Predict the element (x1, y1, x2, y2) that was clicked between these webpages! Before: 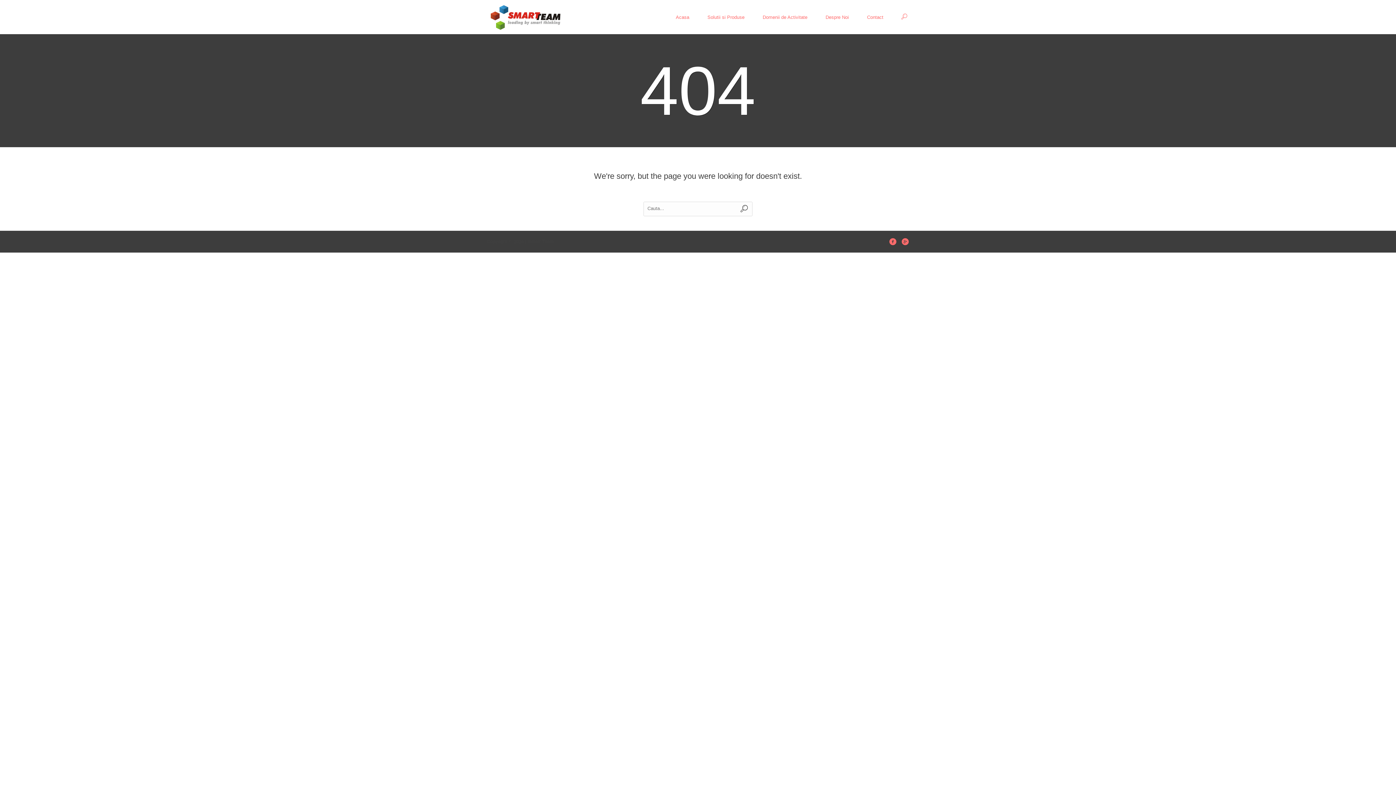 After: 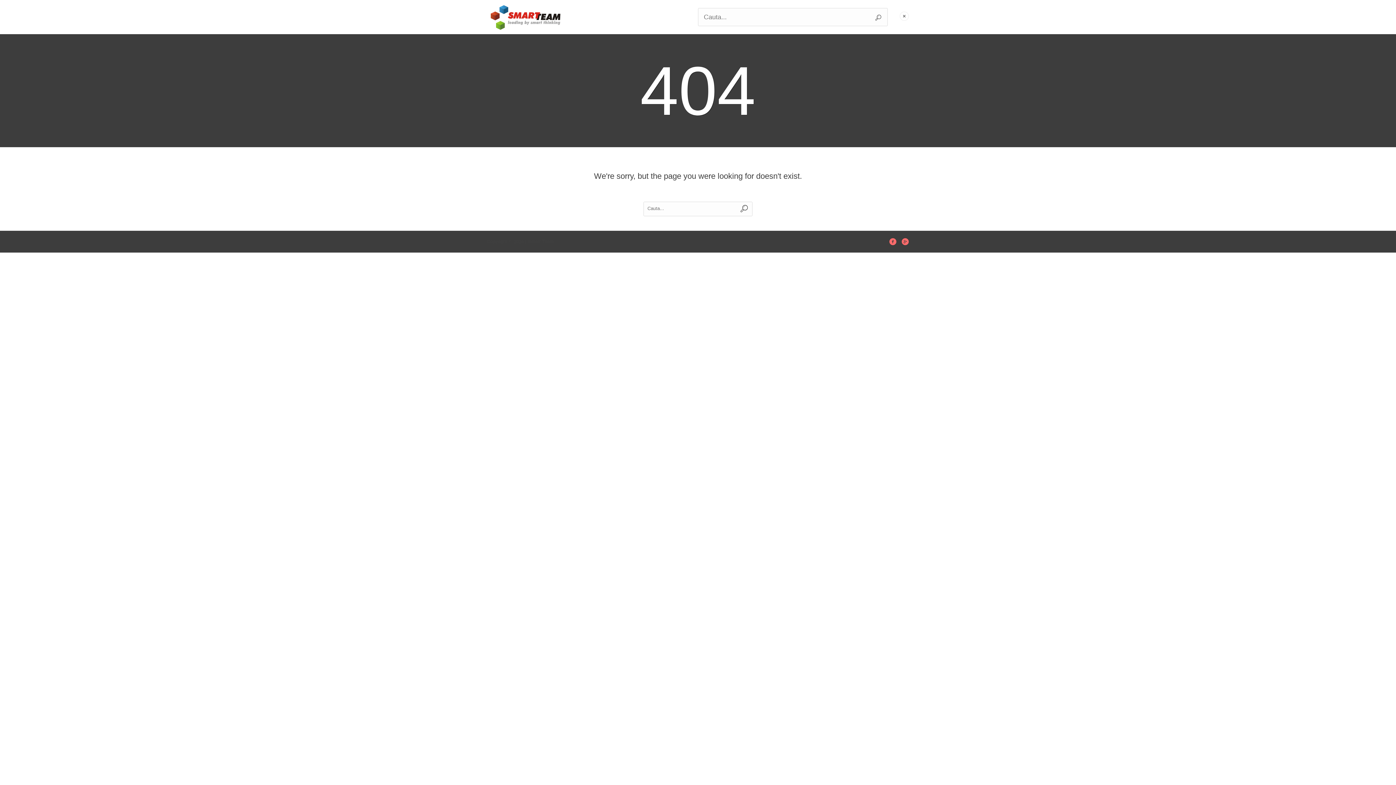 Action: bbox: (900, 11, 909, 20)